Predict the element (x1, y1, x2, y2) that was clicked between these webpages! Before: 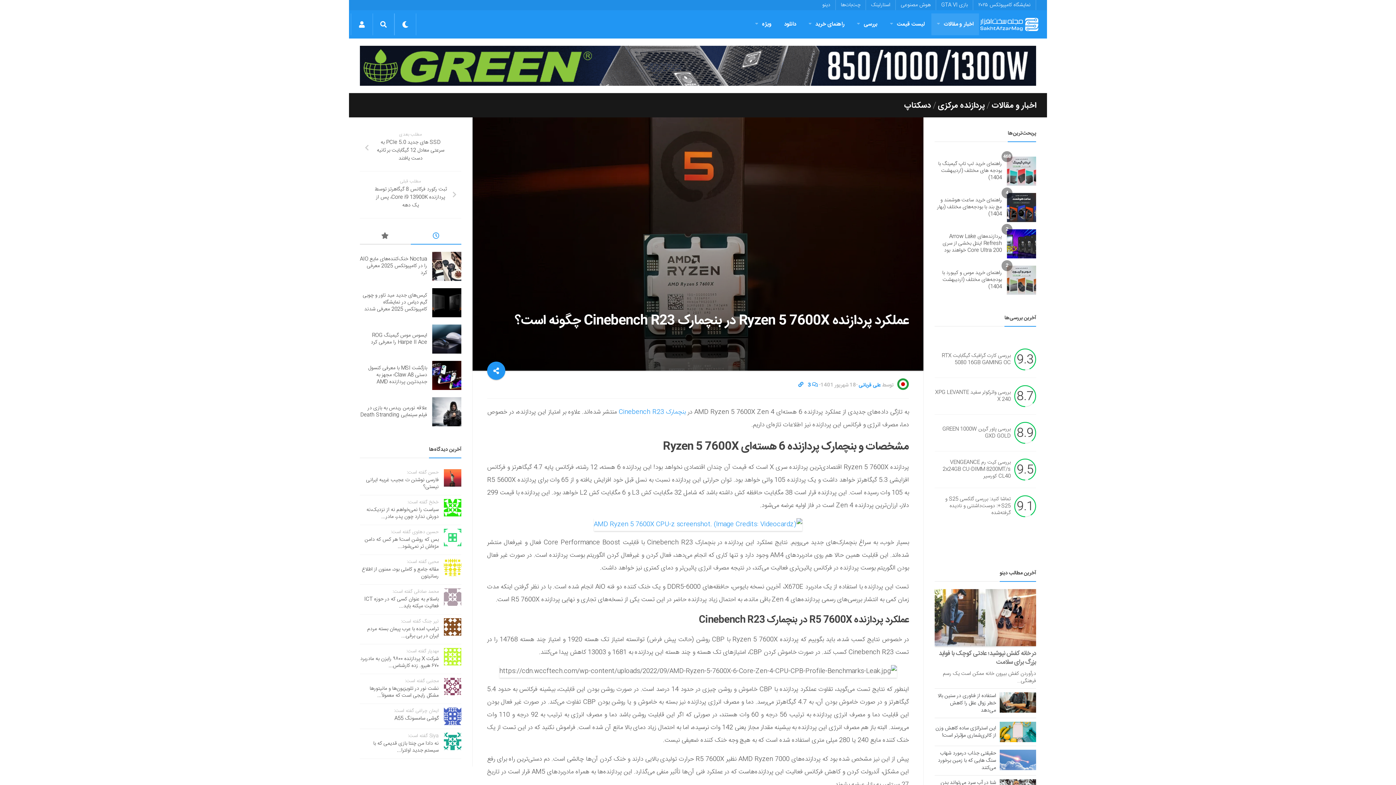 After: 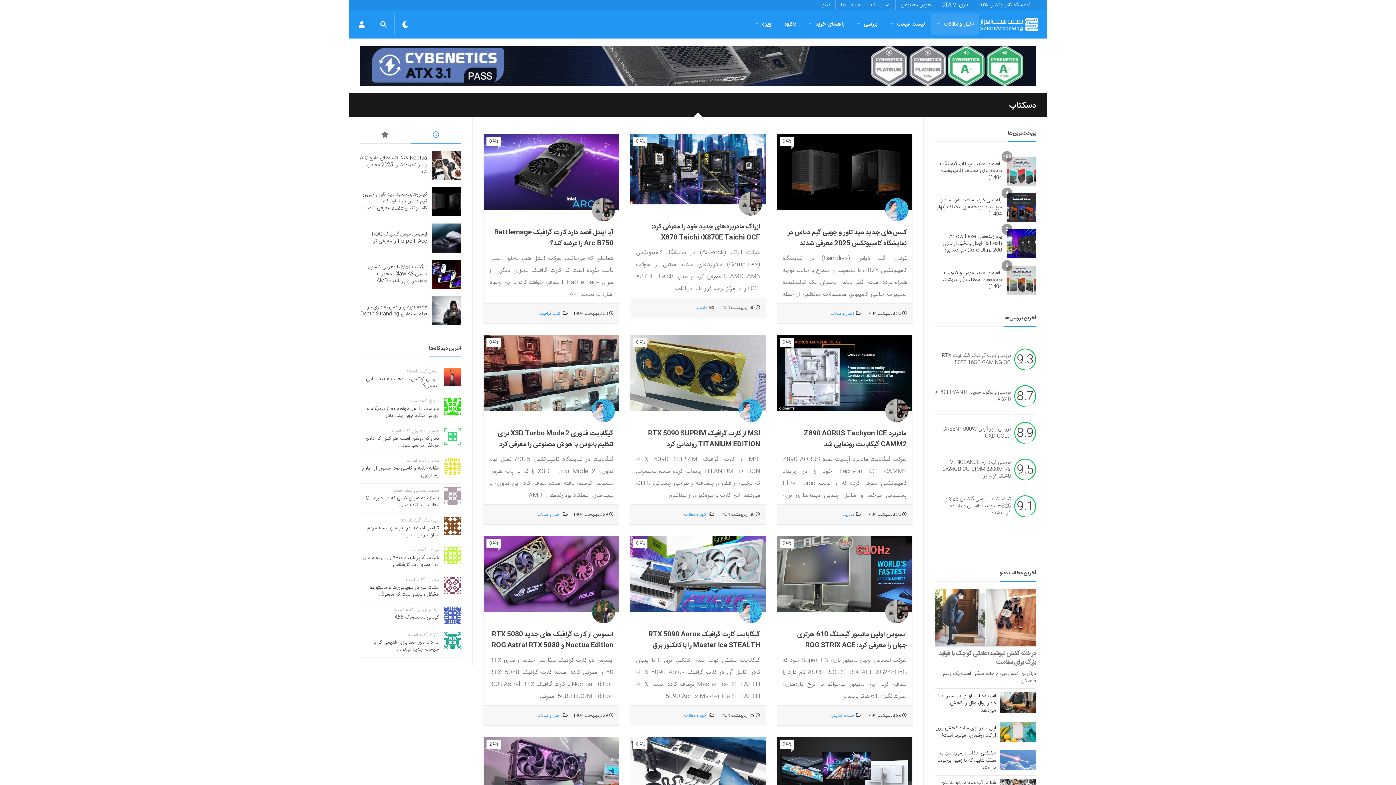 Action: bbox: (904, 99, 931, 112) label: دسکتاپ